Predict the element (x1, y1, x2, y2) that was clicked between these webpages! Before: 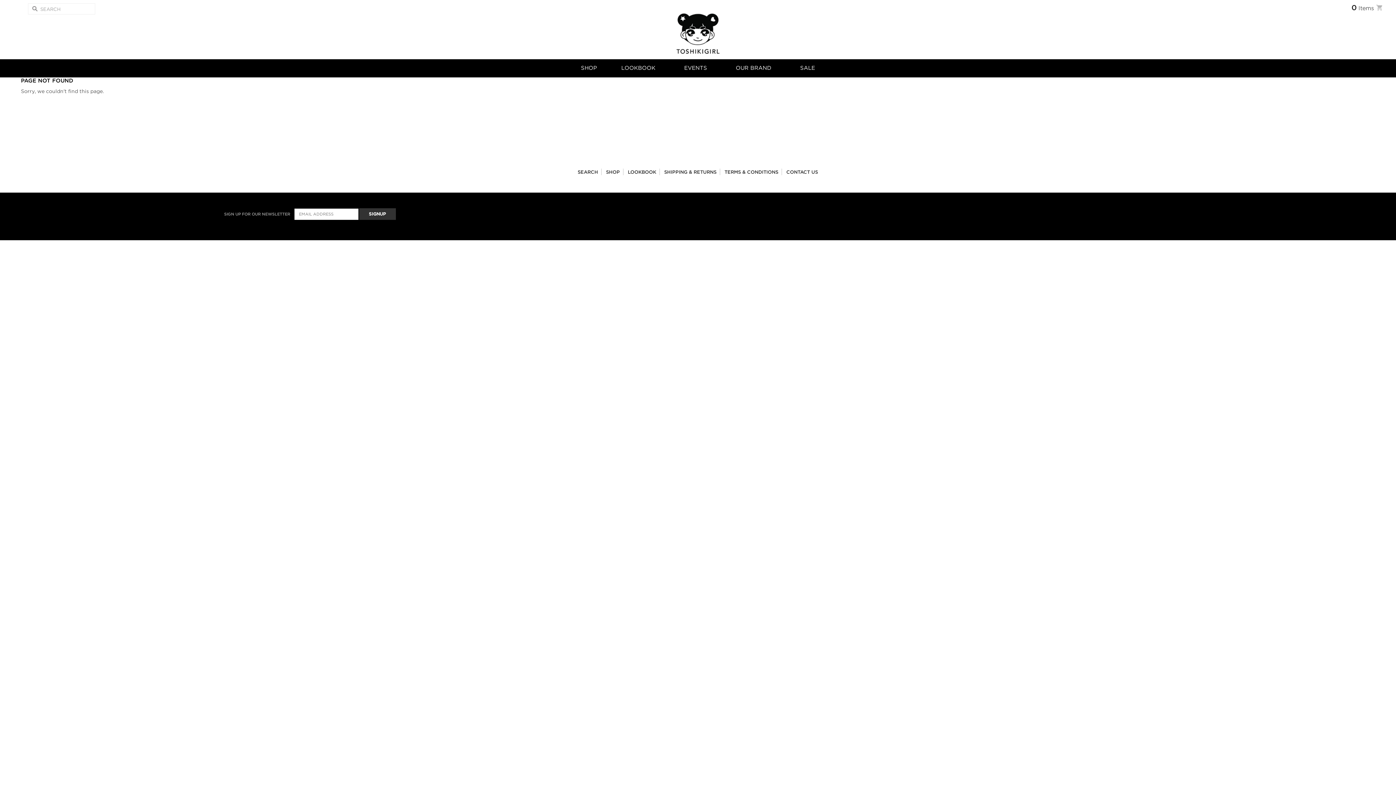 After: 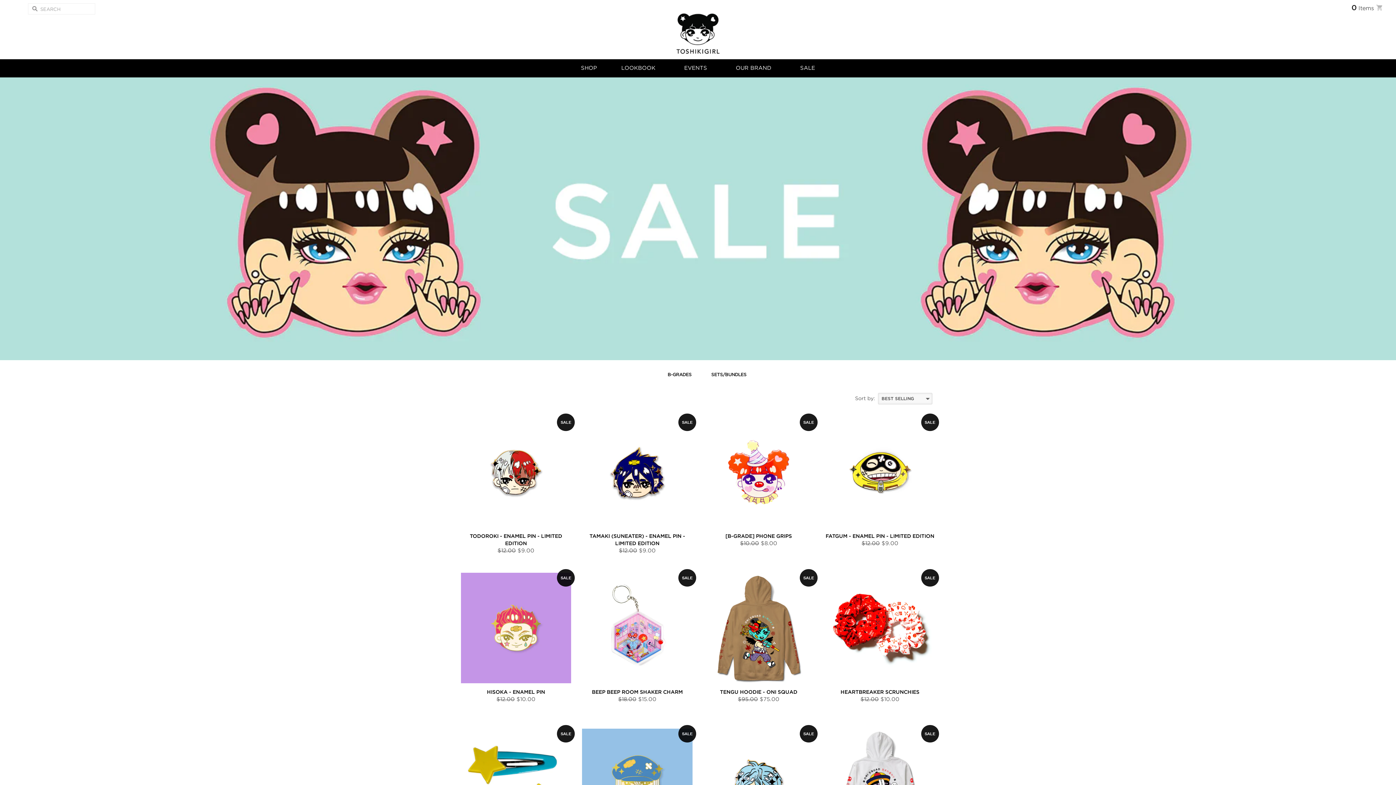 Action: label: SALE bbox: (786, 60, 828, 76)